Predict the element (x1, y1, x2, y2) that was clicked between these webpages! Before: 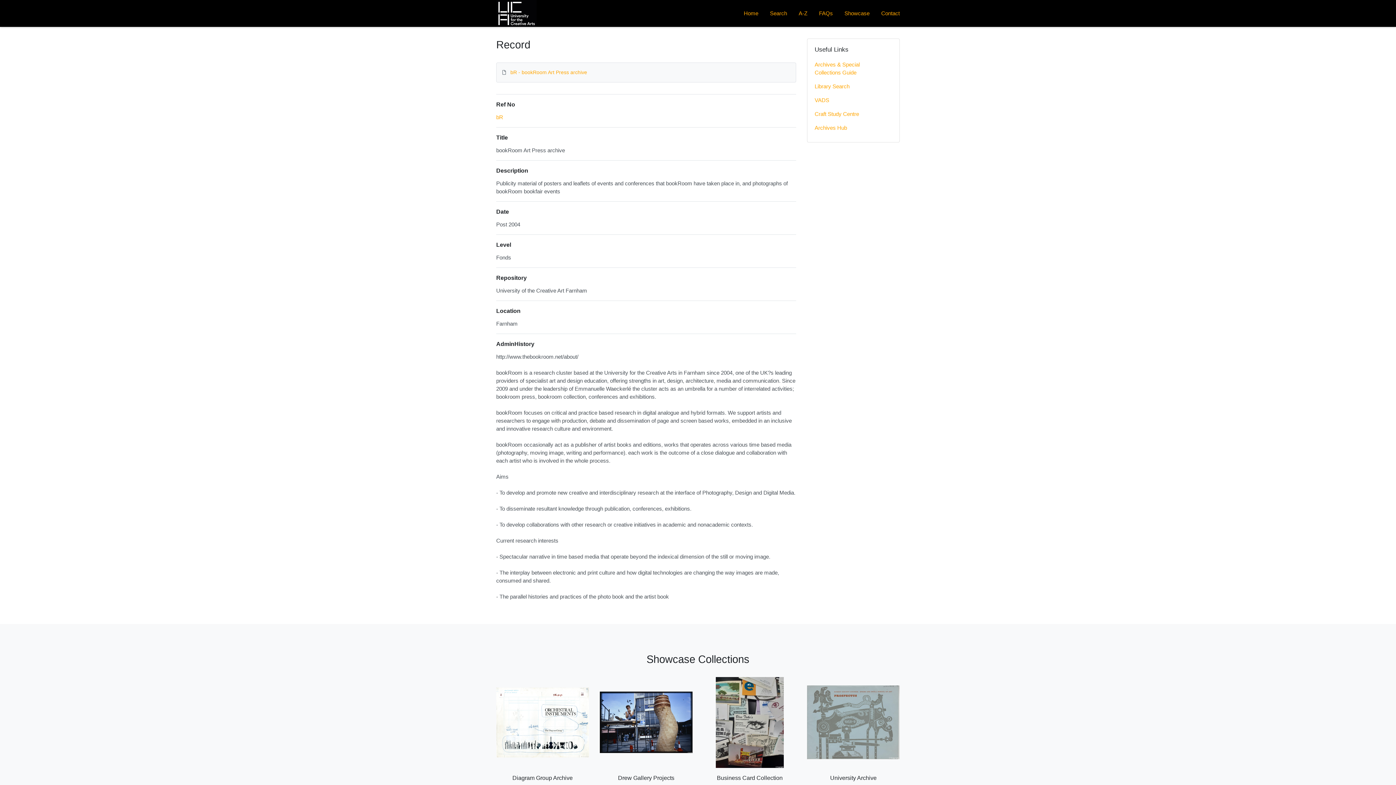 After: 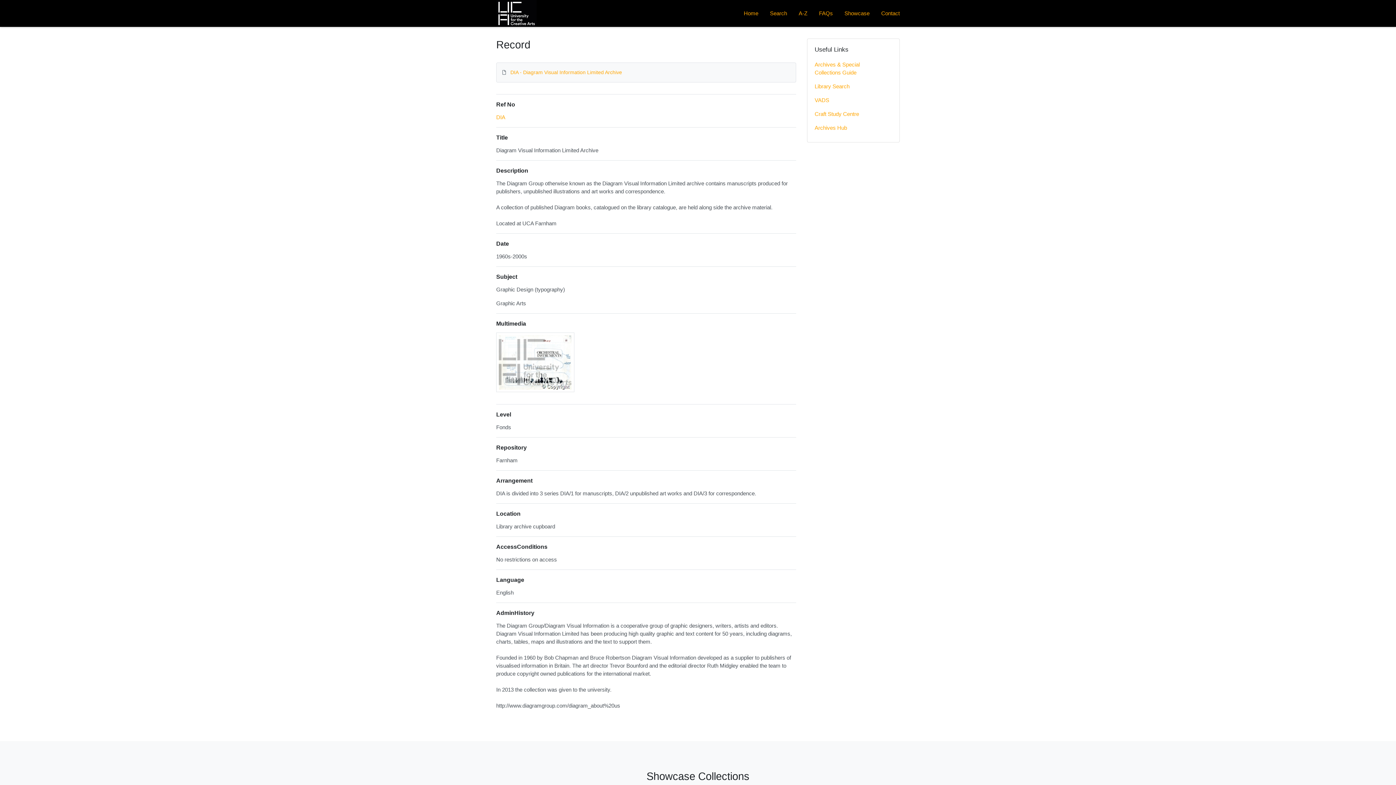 Action: bbox: (496, 677, 589, 782) label: Diagram Group Archive